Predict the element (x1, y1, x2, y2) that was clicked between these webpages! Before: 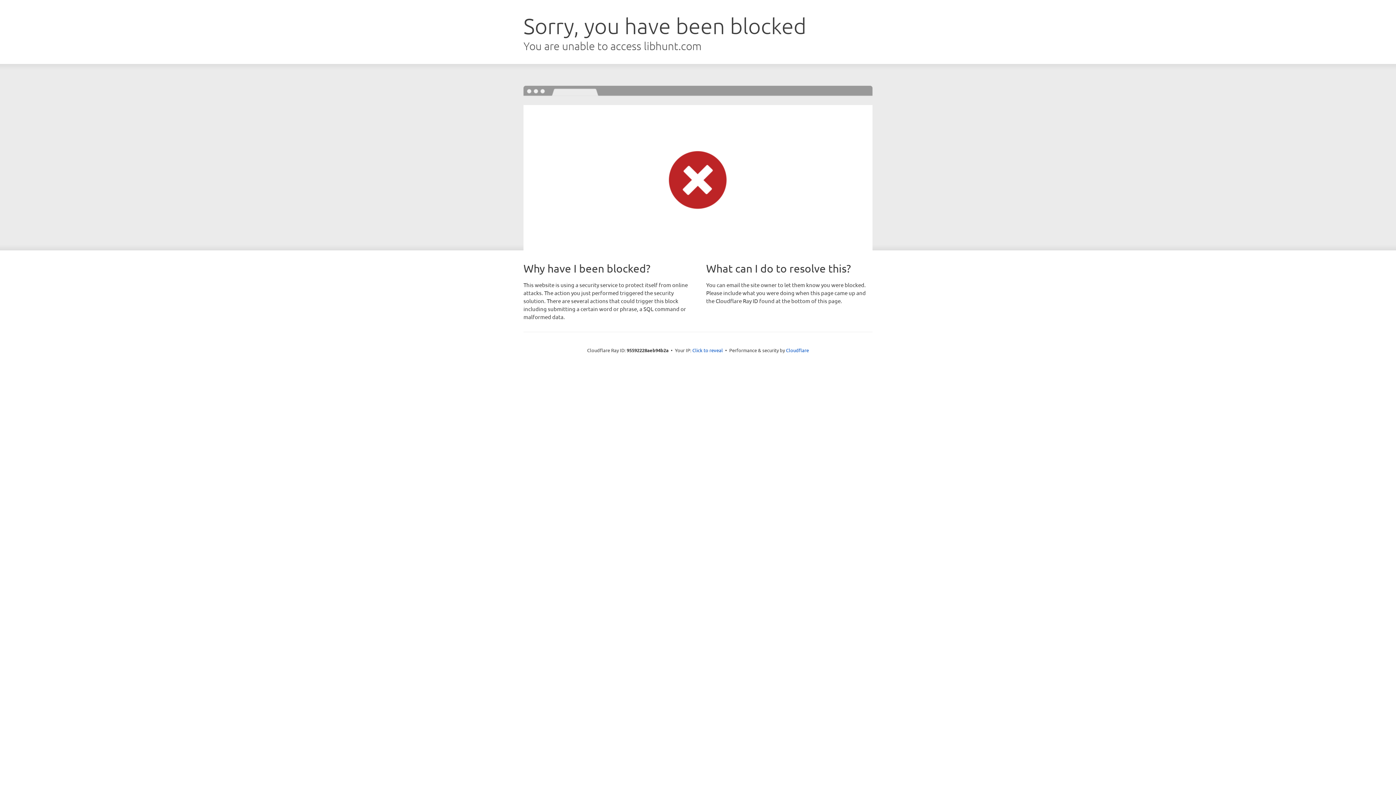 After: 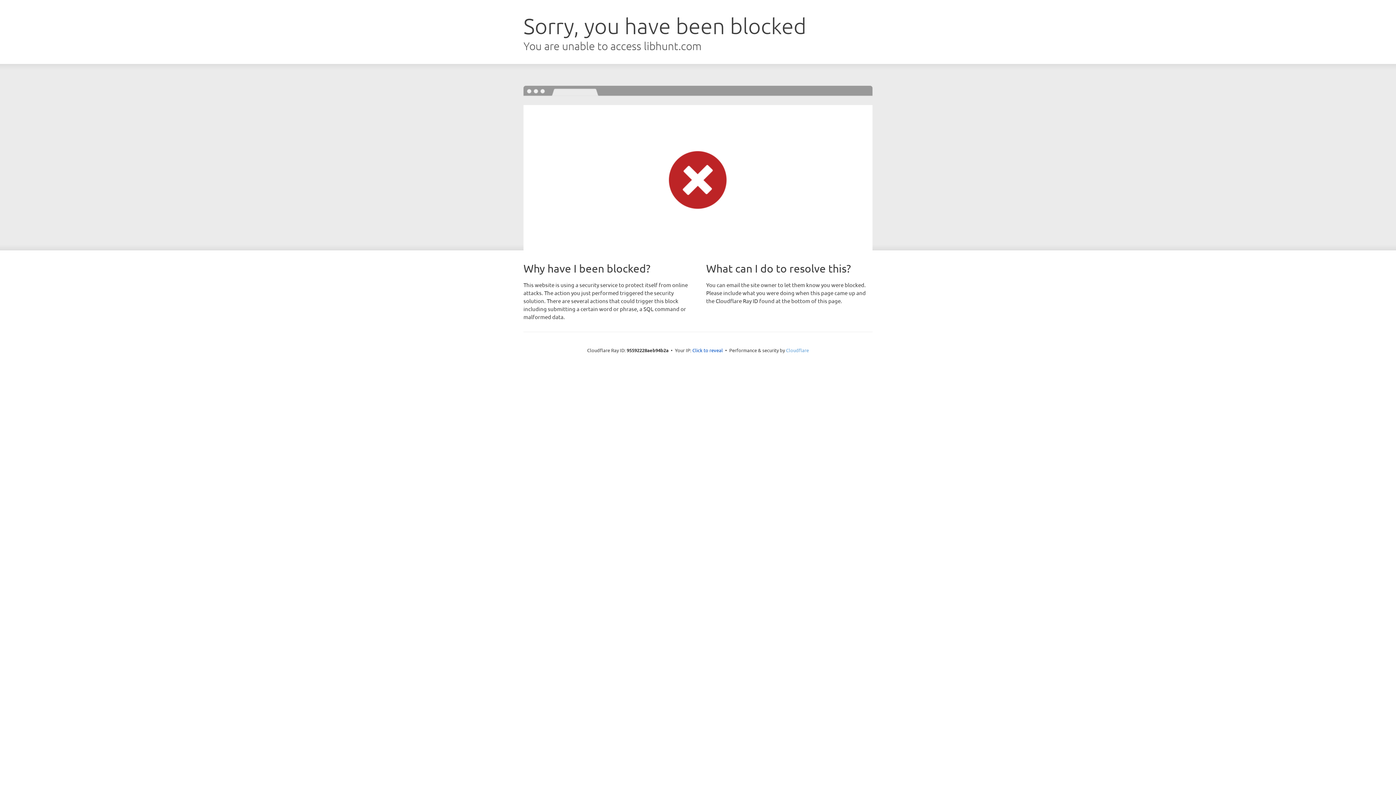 Action: label: Cloudflare bbox: (786, 347, 809, 353)